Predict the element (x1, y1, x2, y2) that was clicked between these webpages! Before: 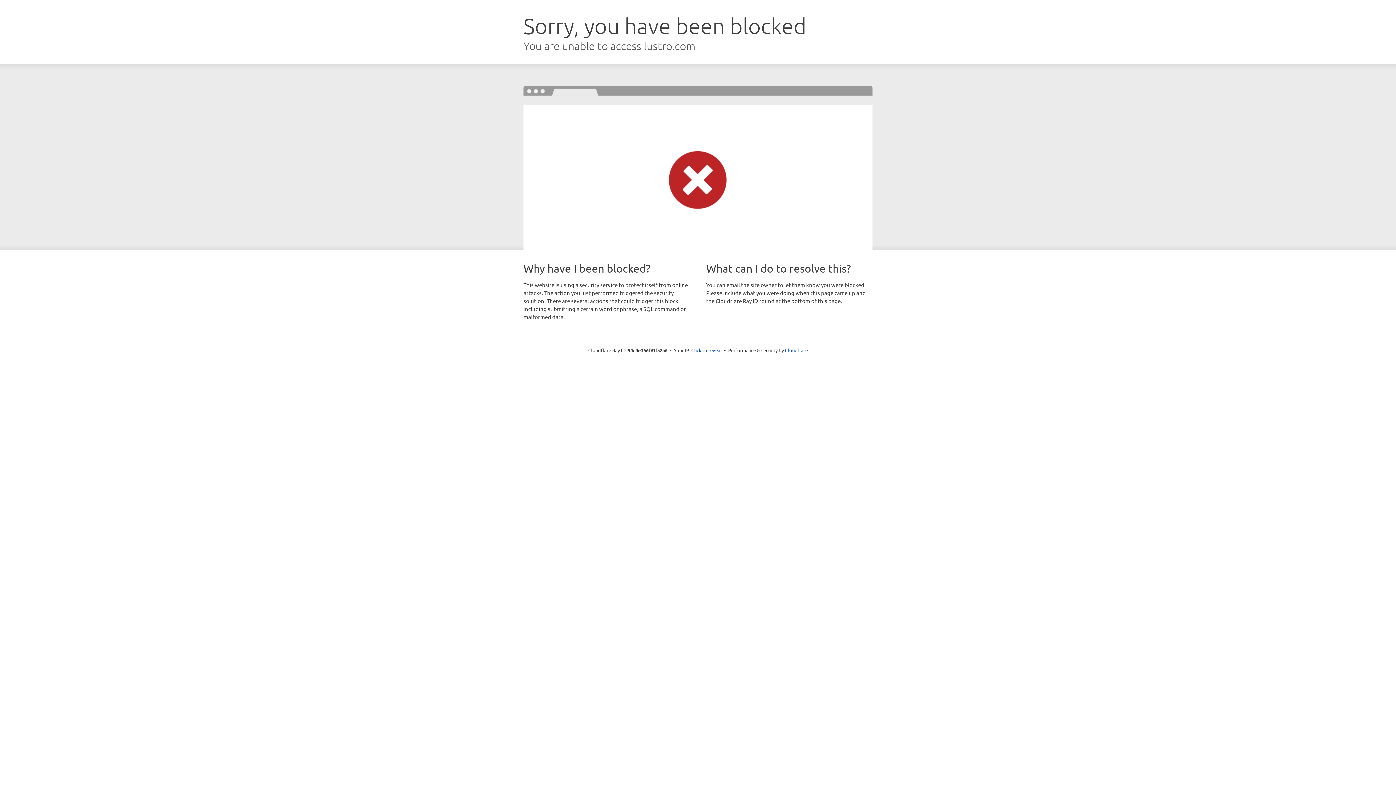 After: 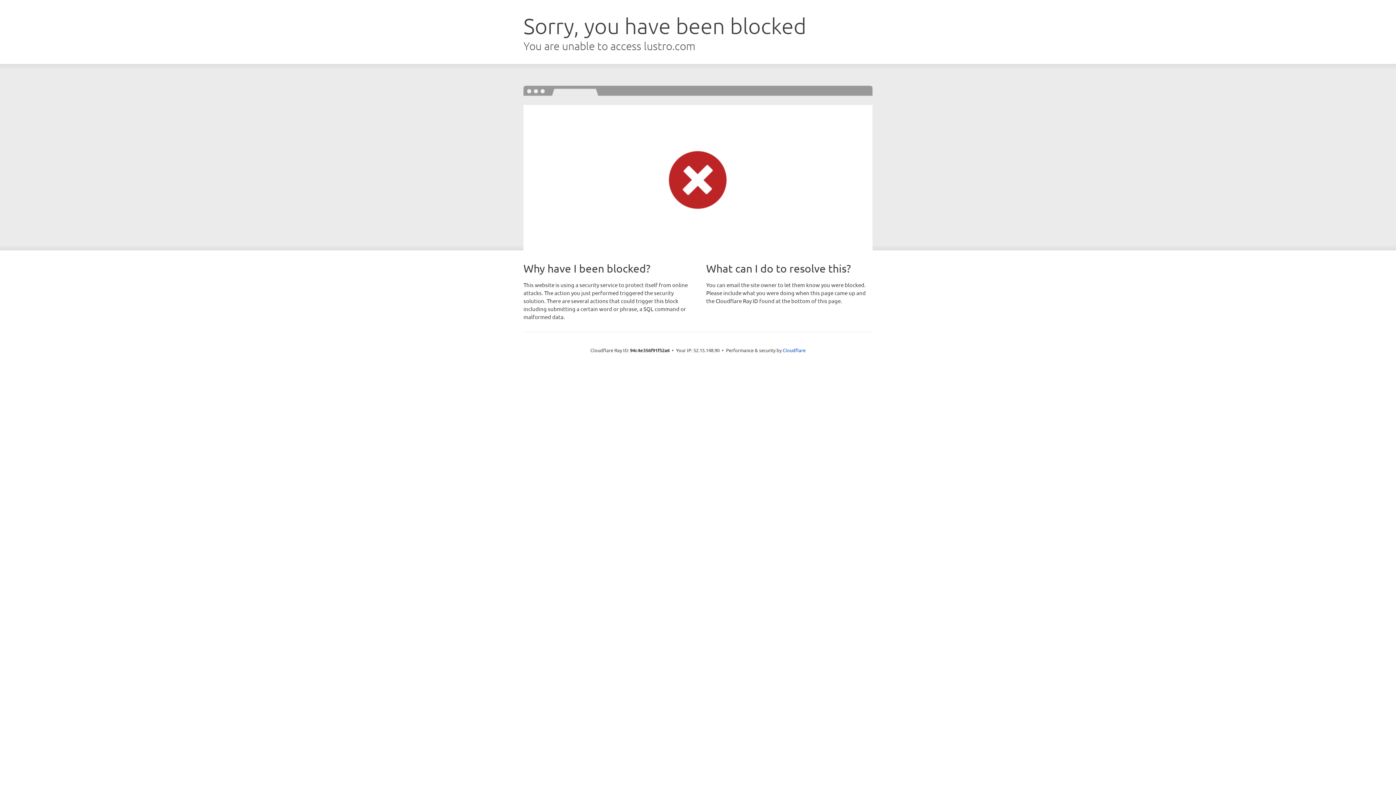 Action: label: Click to reveal bbox: (691, 346, 722, 353)